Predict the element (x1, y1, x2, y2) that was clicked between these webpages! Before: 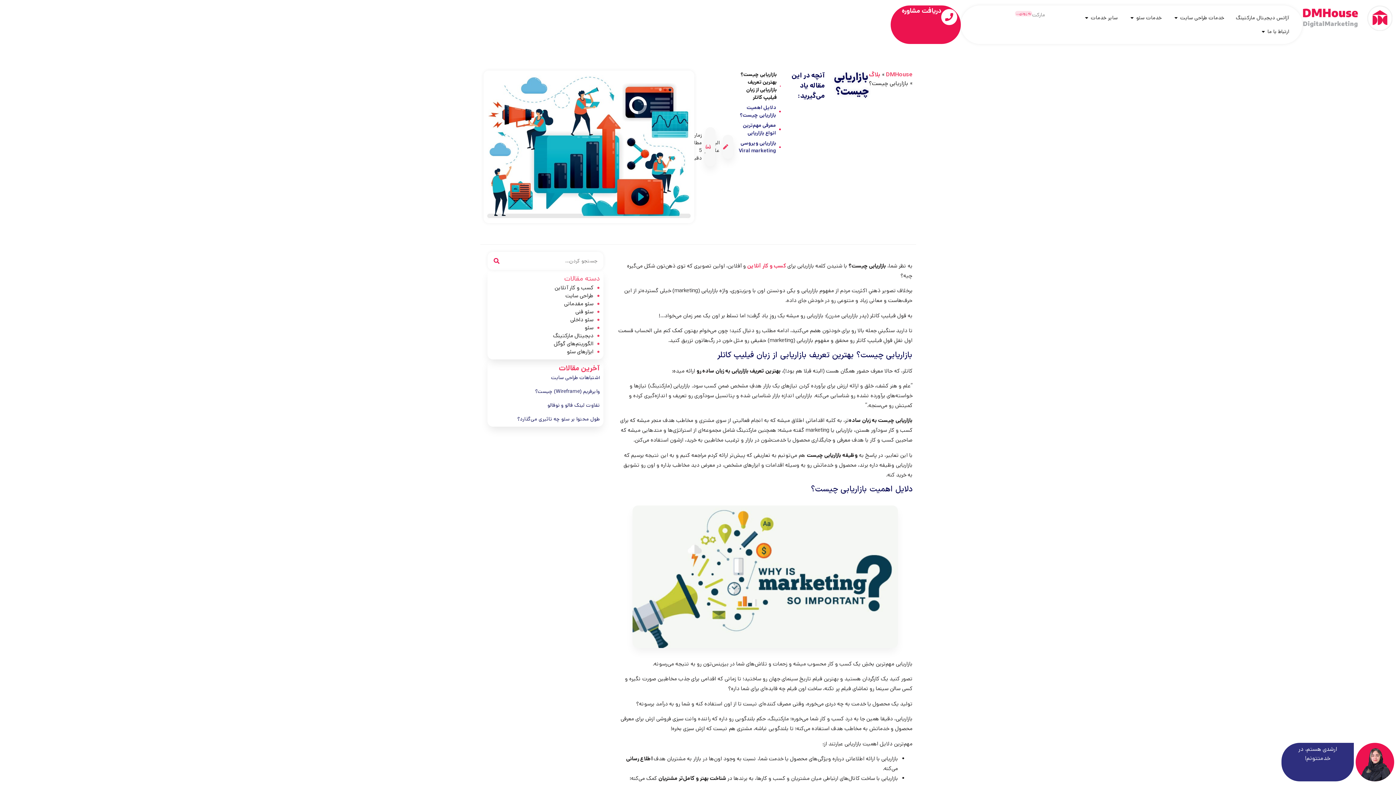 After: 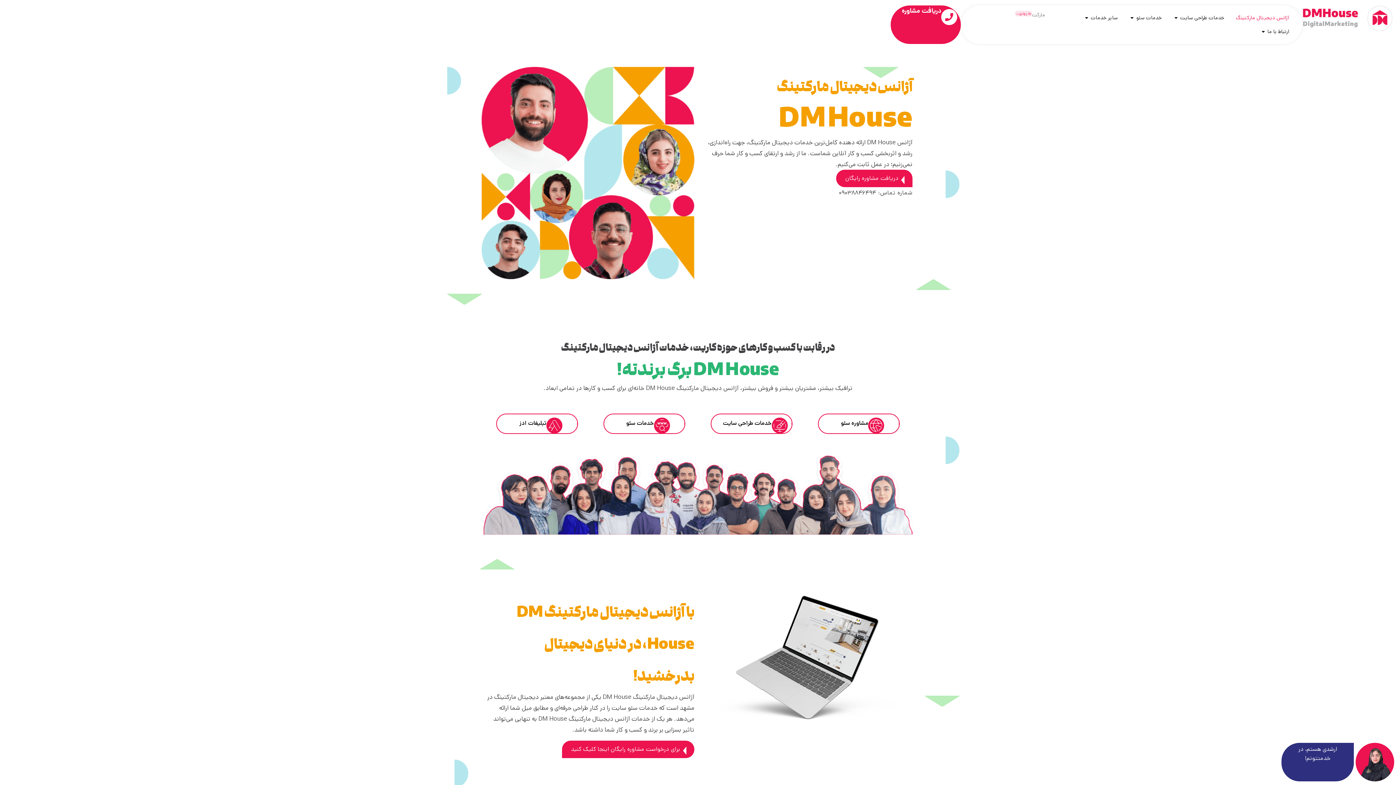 Action: bbox: (1236, 13, 1289, 21) label: آژانس دیجیتال مارکتینگ